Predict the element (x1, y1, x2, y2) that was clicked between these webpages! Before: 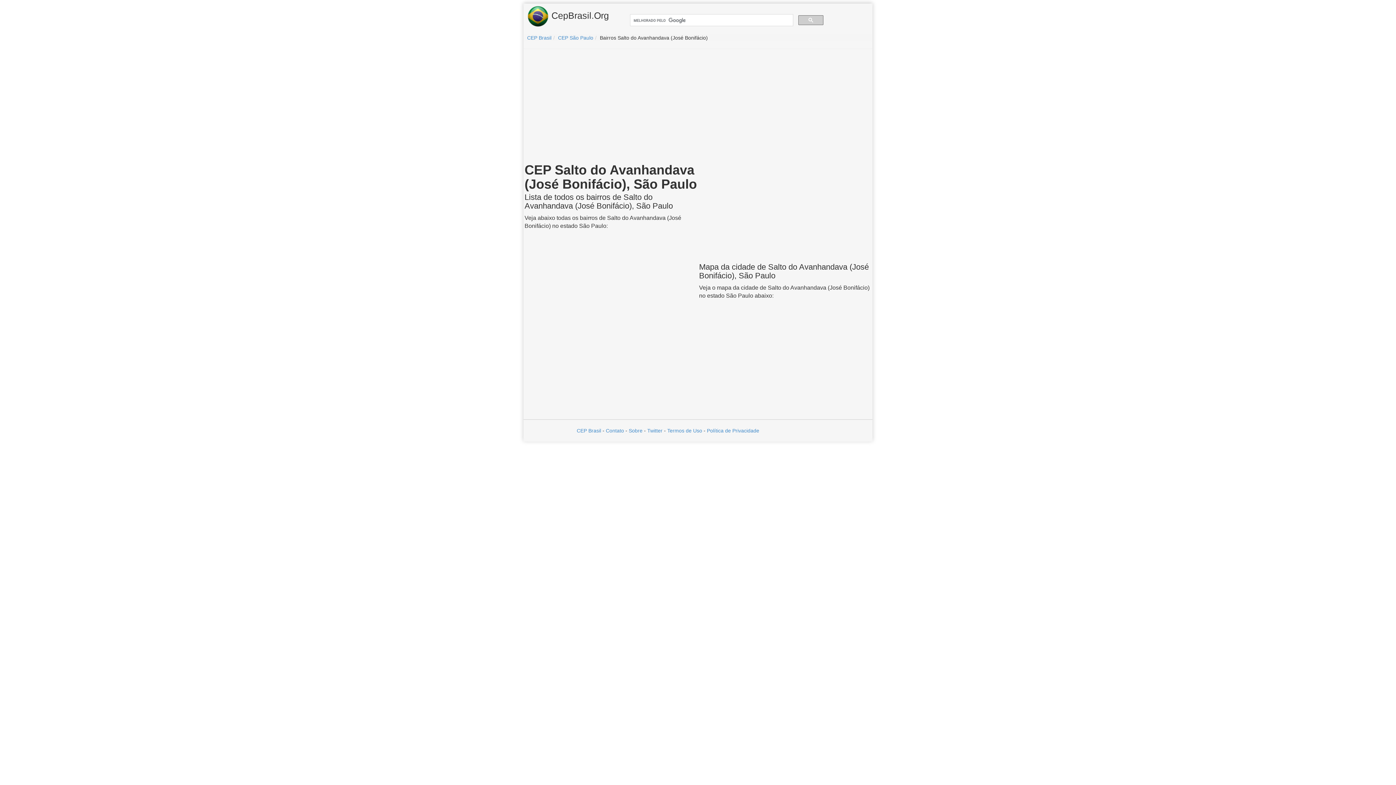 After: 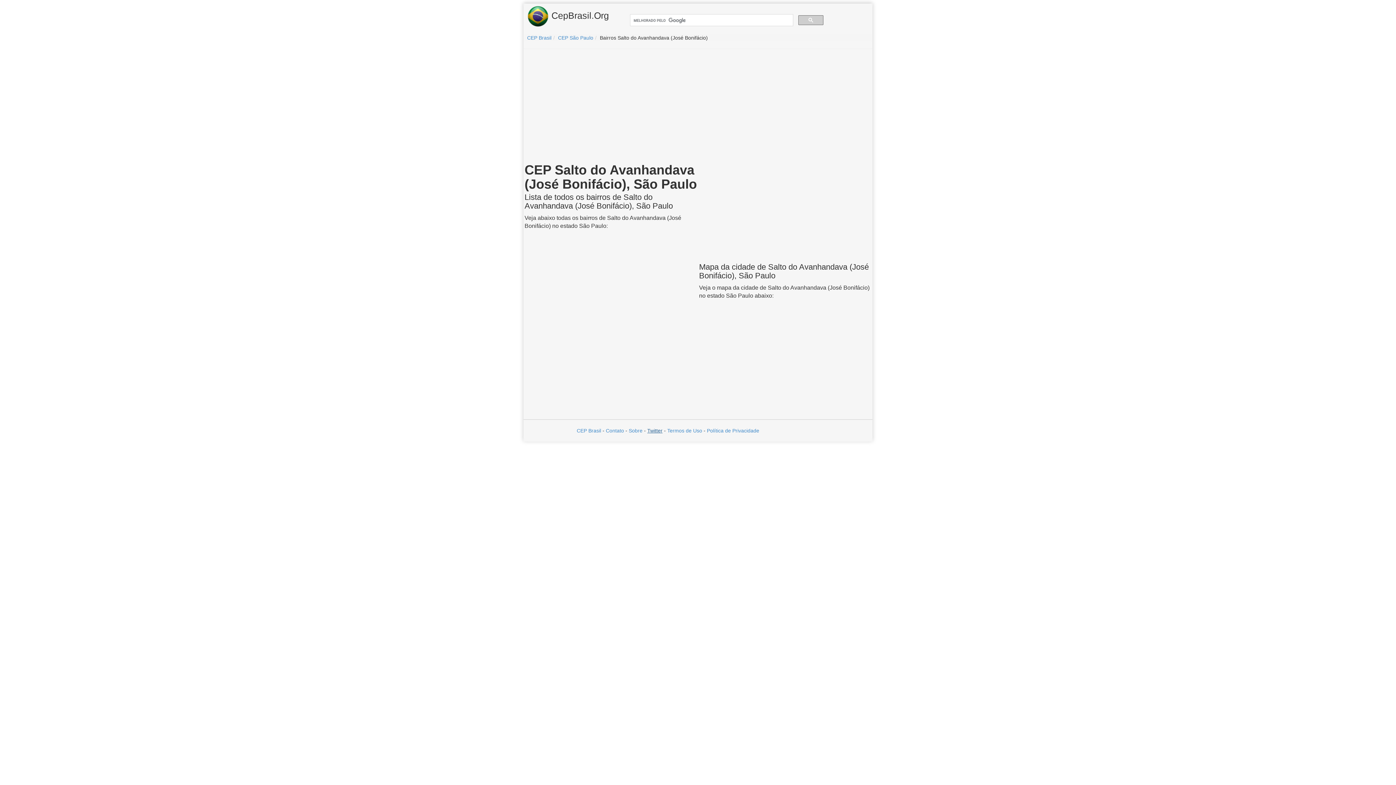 Action: label: Twitter bbox: (647, 428, 662, 433)